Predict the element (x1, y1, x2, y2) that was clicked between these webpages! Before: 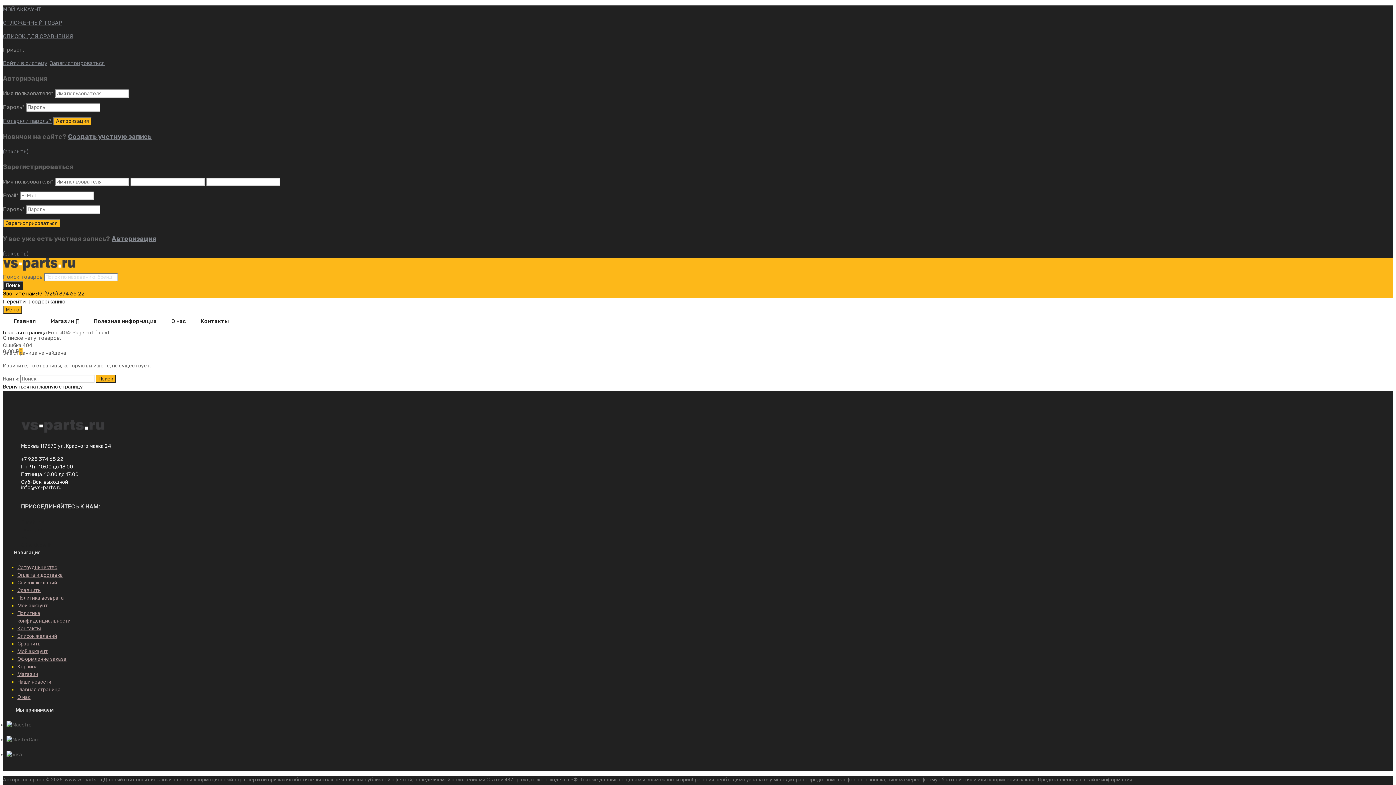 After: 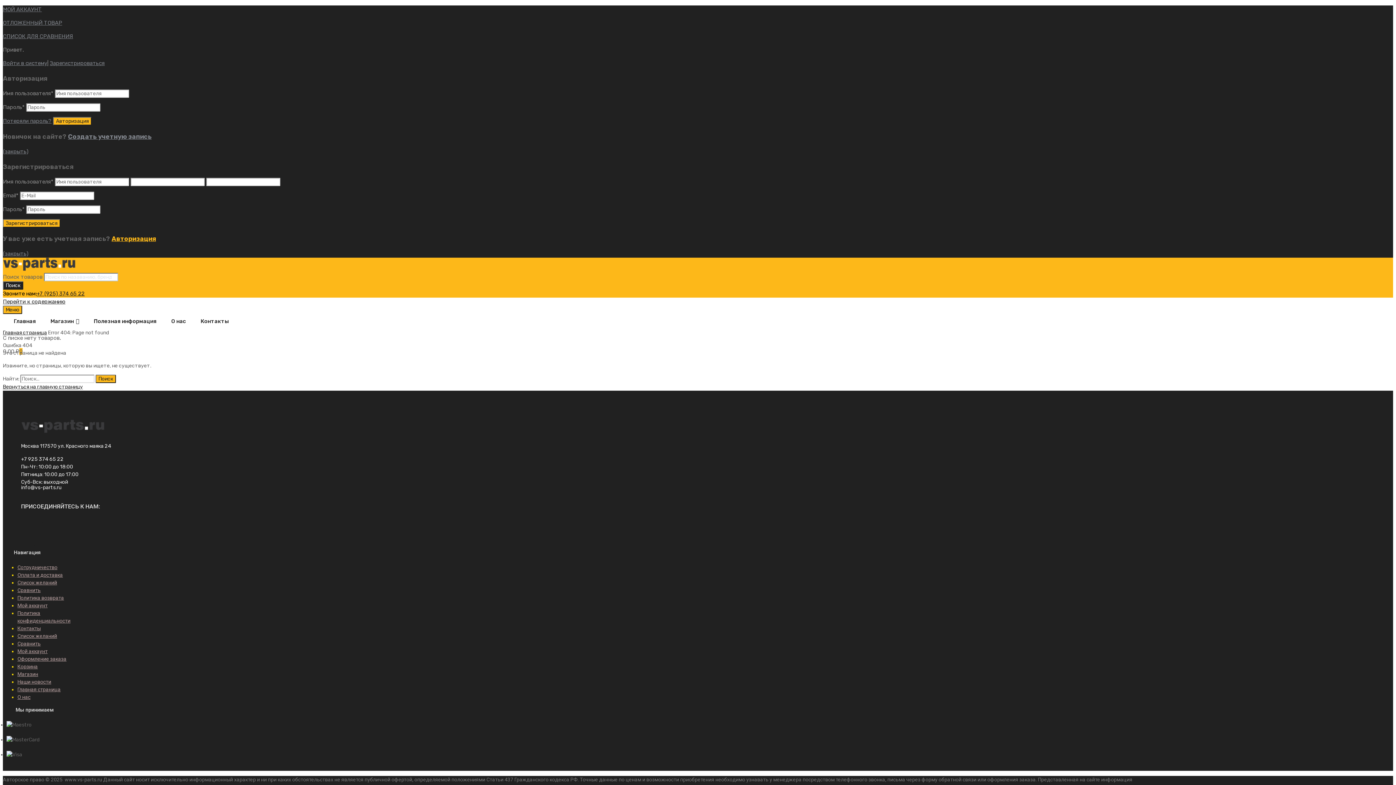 Action: bbox: (111, 235, 156, 242) label: Авторизация